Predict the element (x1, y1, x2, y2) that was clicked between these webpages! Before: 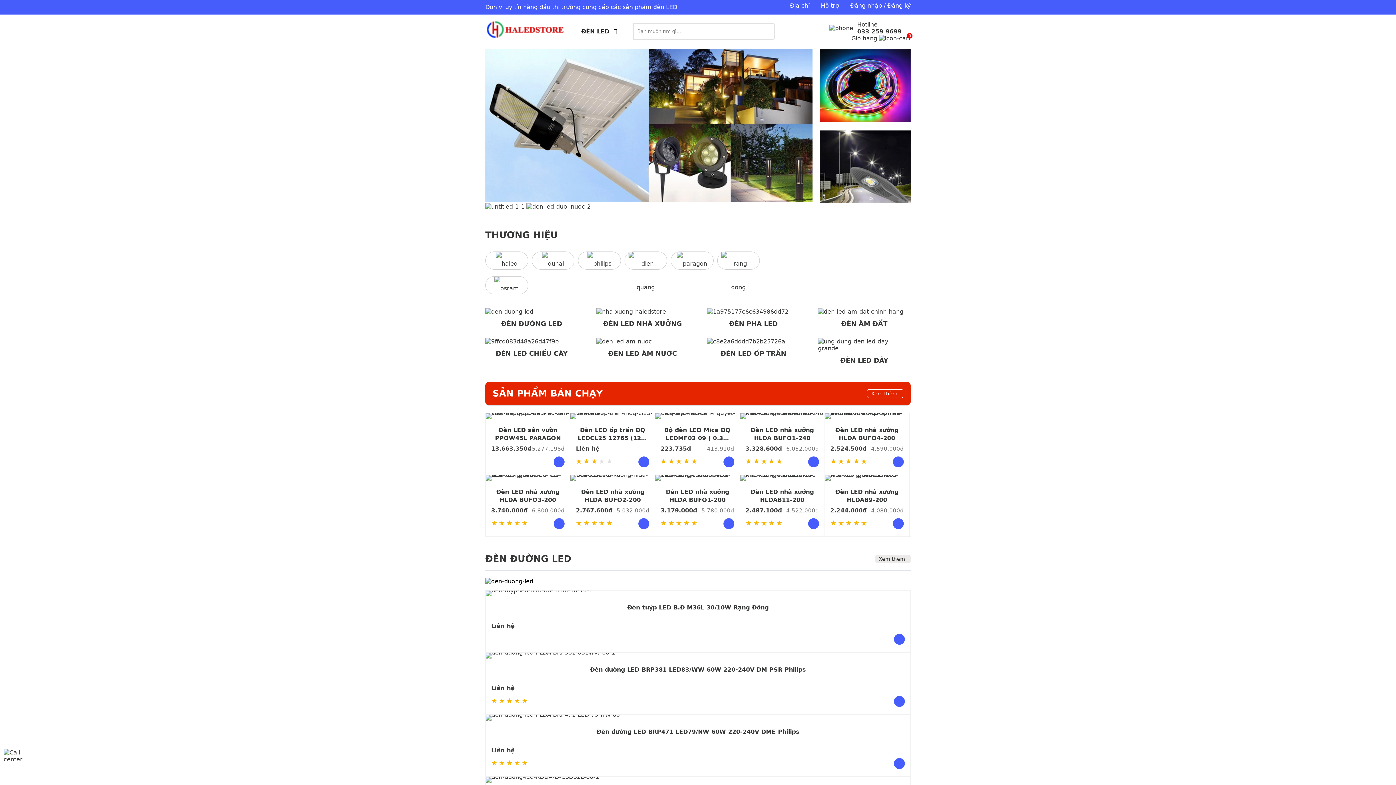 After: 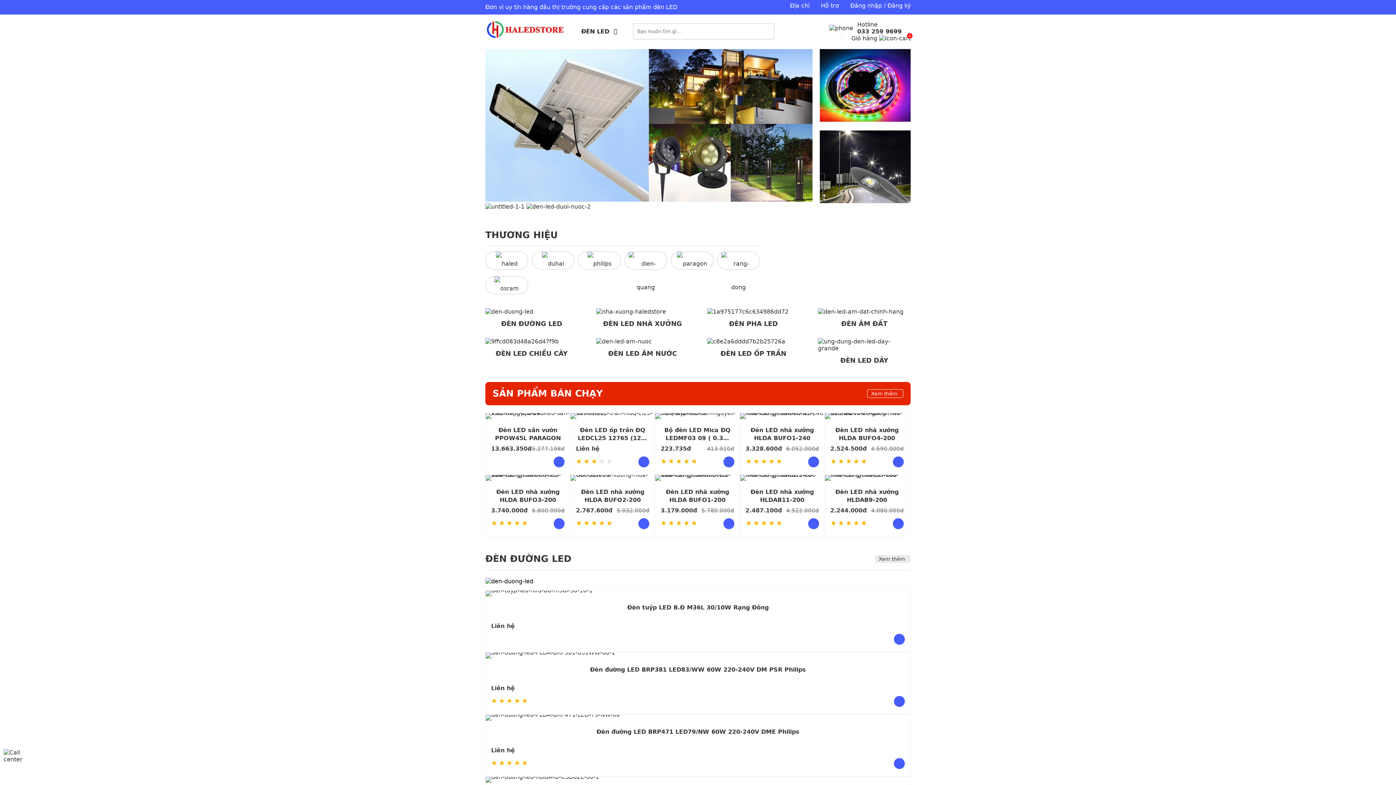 Action: bbox: (526, 203, 590, 210) label: den-led-duoi-nuoc-2